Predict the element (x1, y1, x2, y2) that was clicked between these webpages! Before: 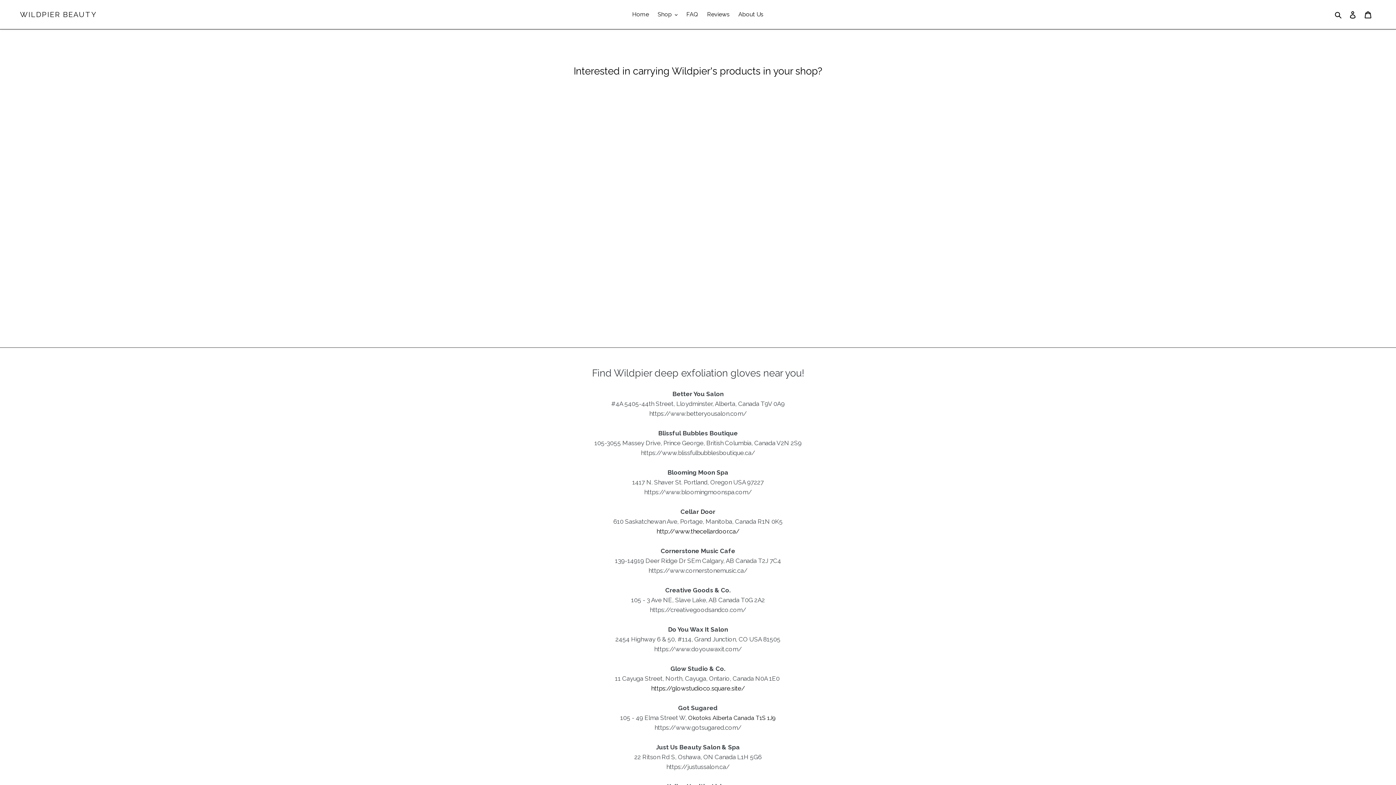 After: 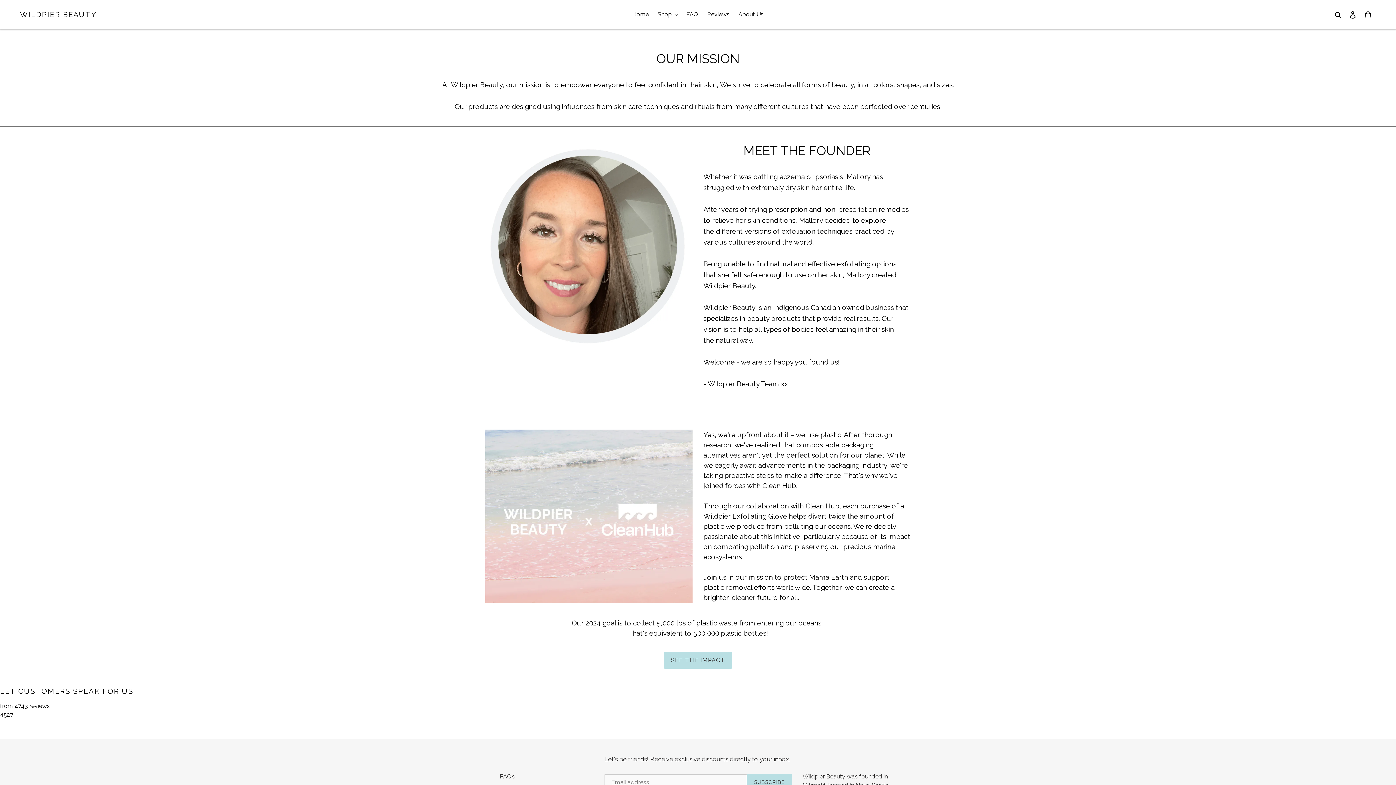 Action: bbox: (734, 9, 767, 20) label: About Us